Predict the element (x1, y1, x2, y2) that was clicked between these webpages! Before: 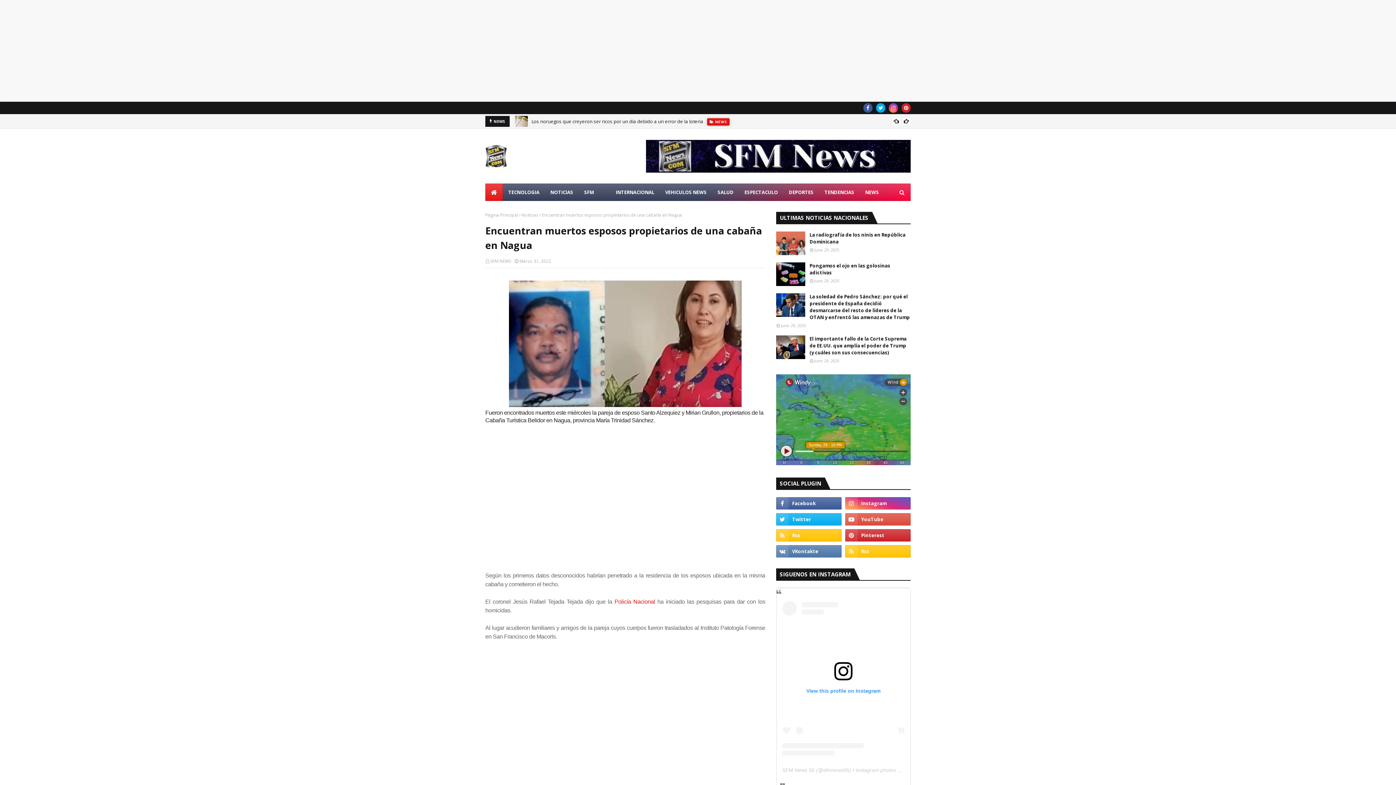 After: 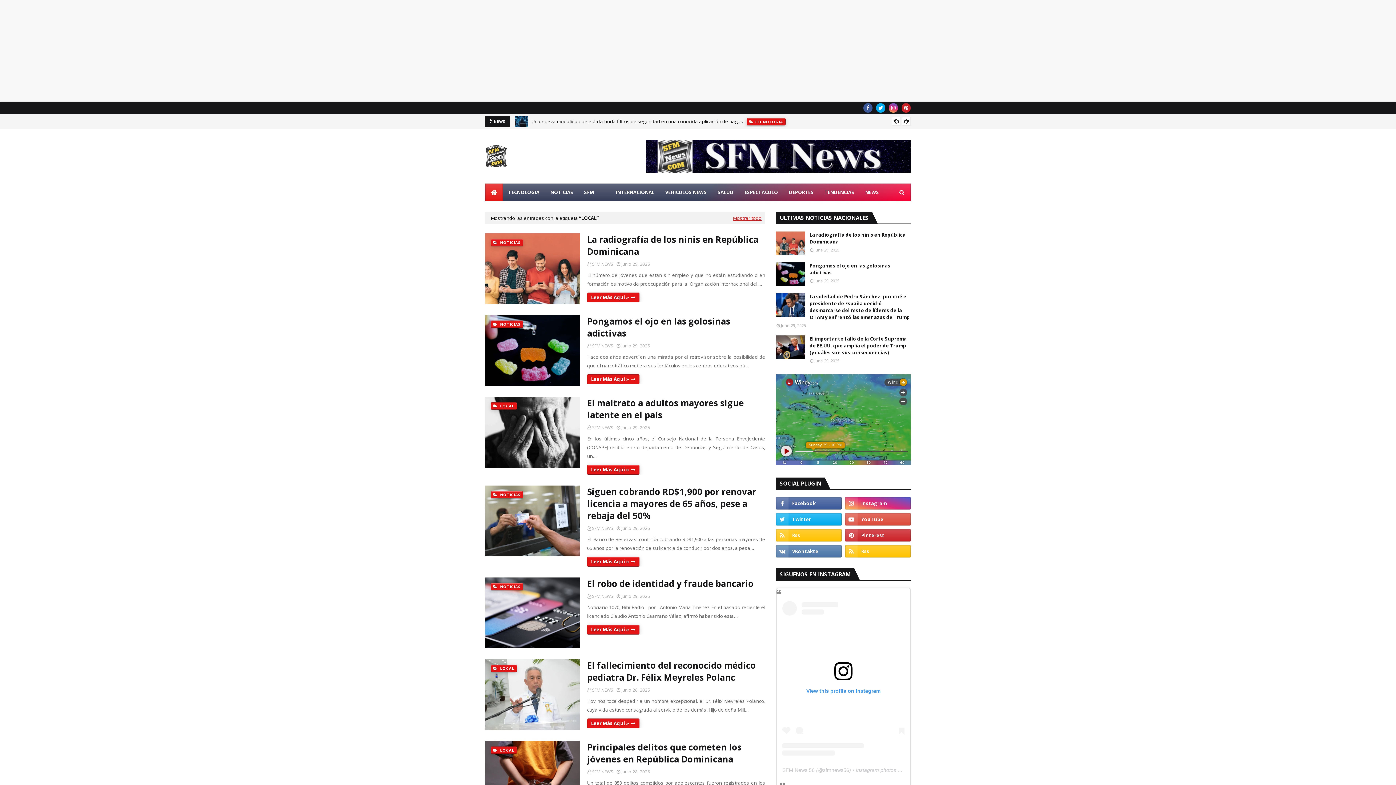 Action: bbox: (578, 183, 599, 201) label: SFM